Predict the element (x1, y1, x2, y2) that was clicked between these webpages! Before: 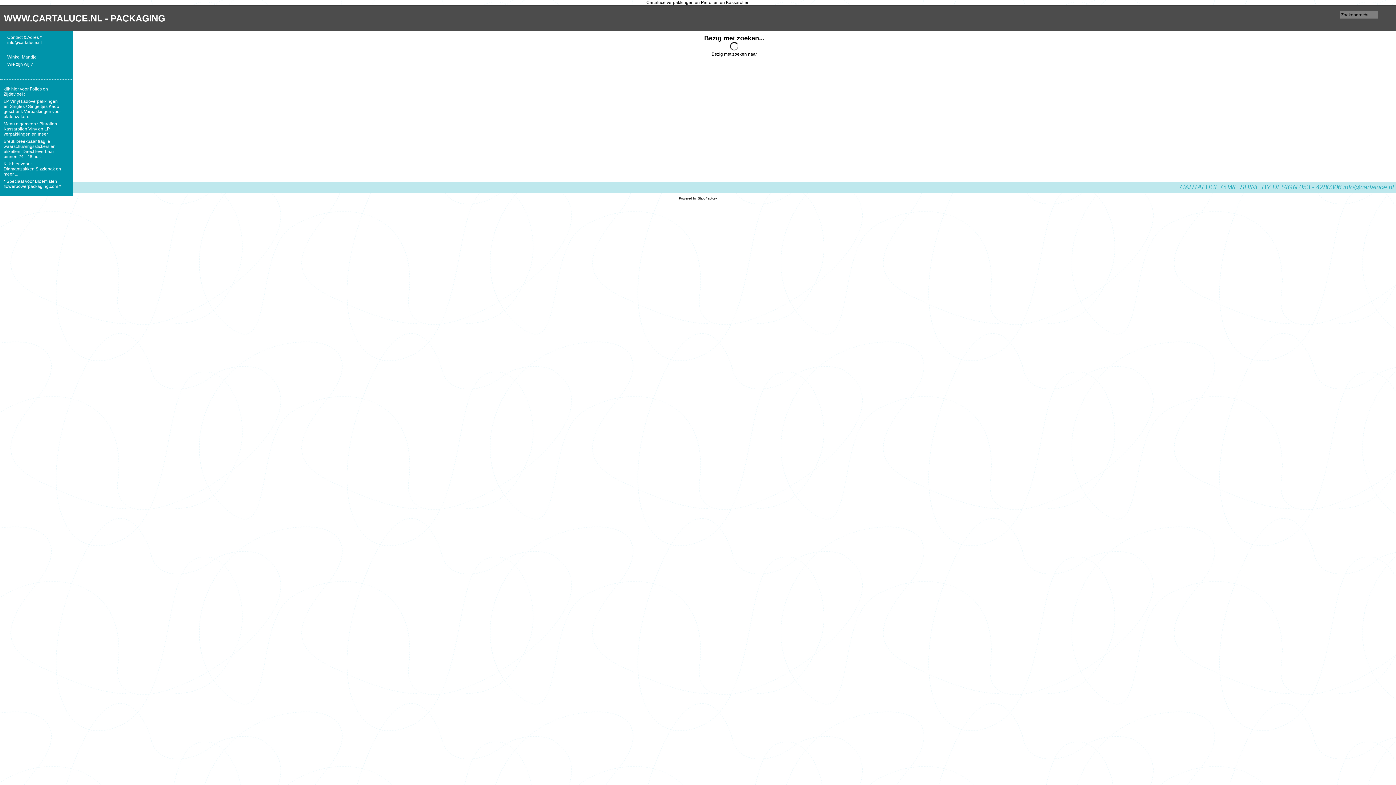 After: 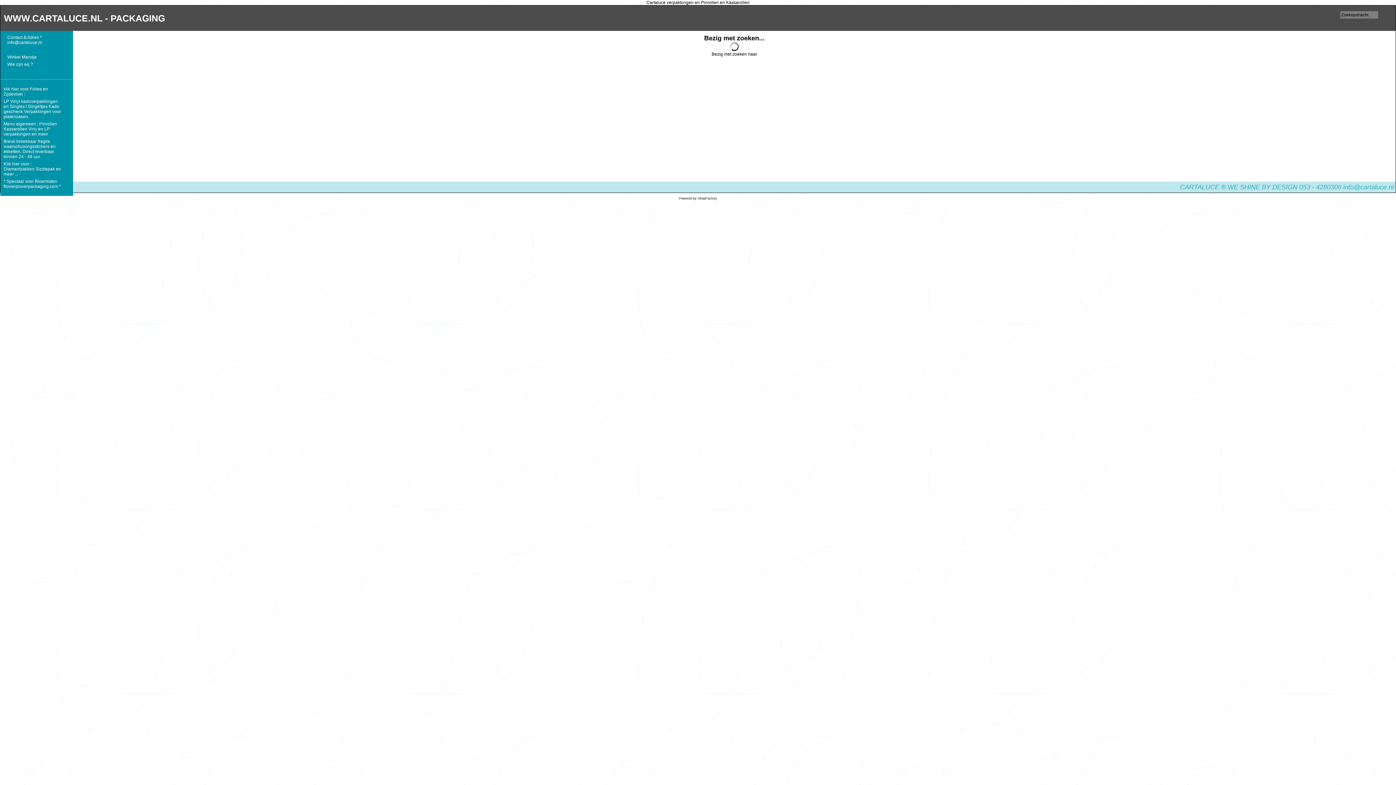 Action: label: Powered by ShopFactory bbox: (678, 196, 718, 200)